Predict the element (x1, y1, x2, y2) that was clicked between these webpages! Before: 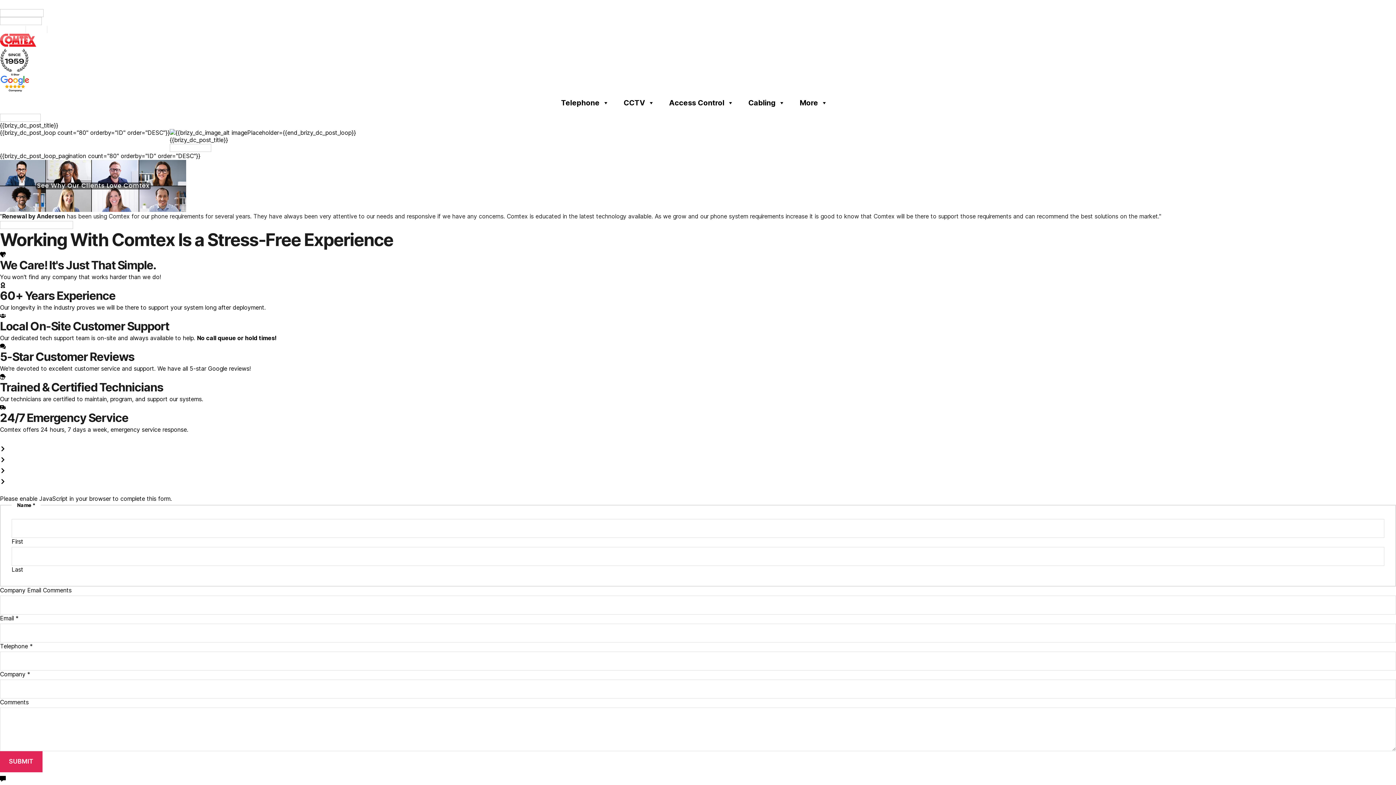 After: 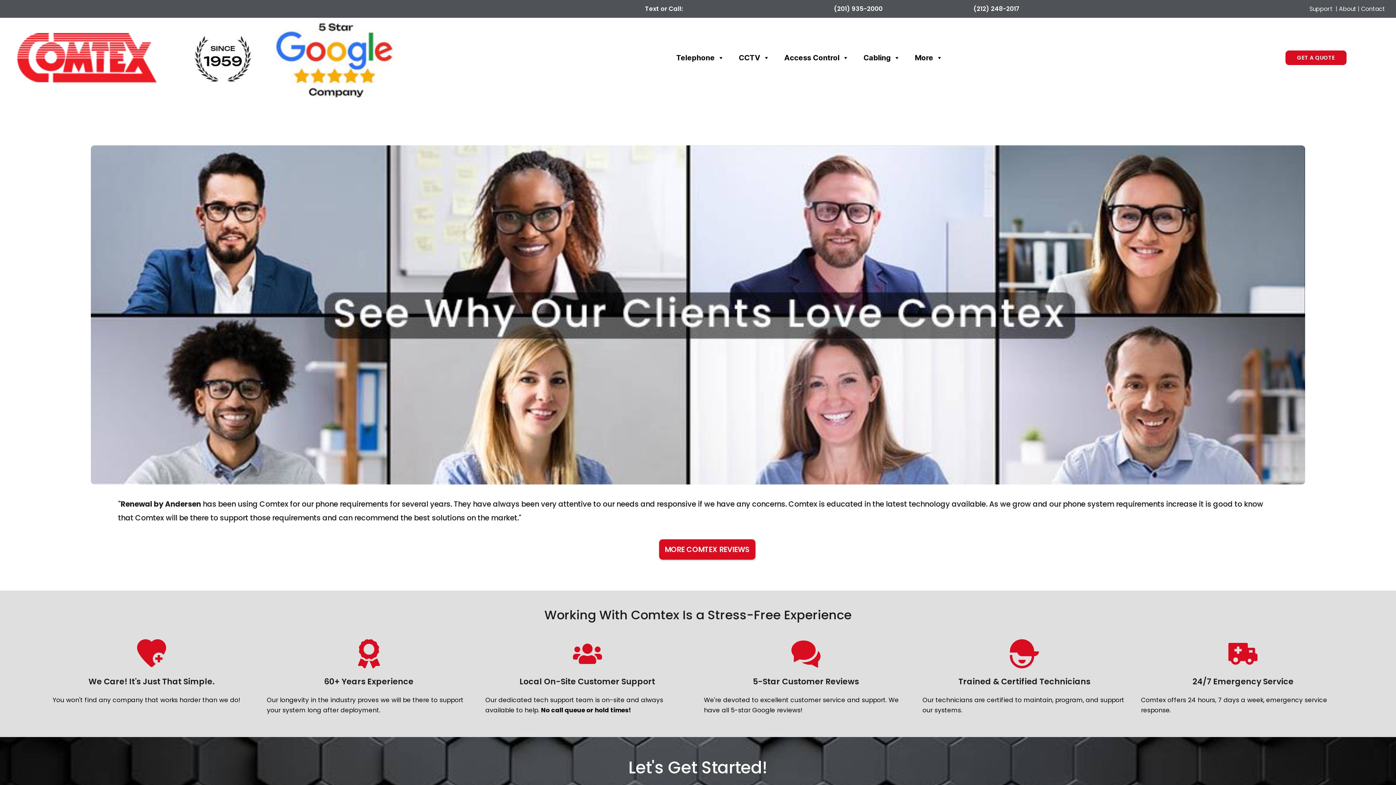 Action: bbox: (0, 160, 1396, 212)